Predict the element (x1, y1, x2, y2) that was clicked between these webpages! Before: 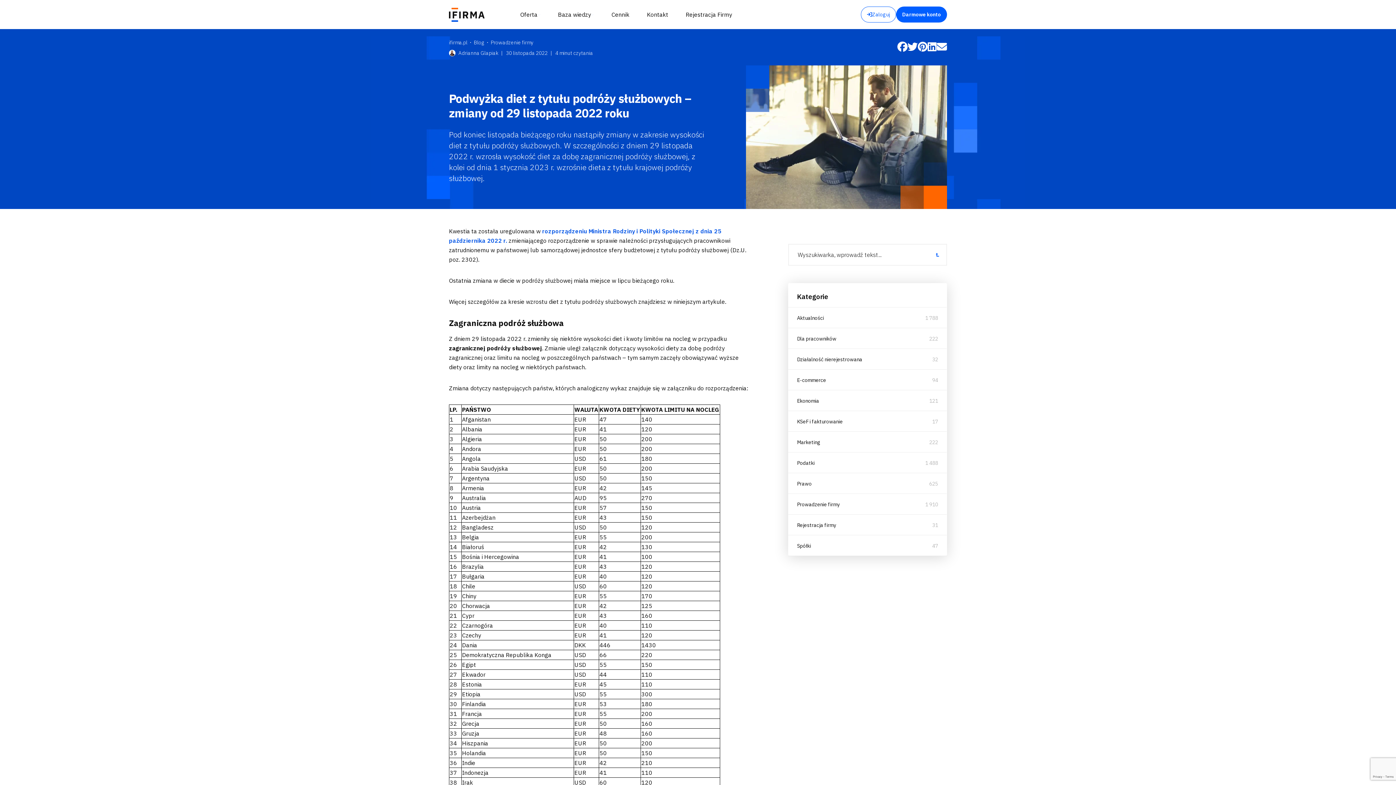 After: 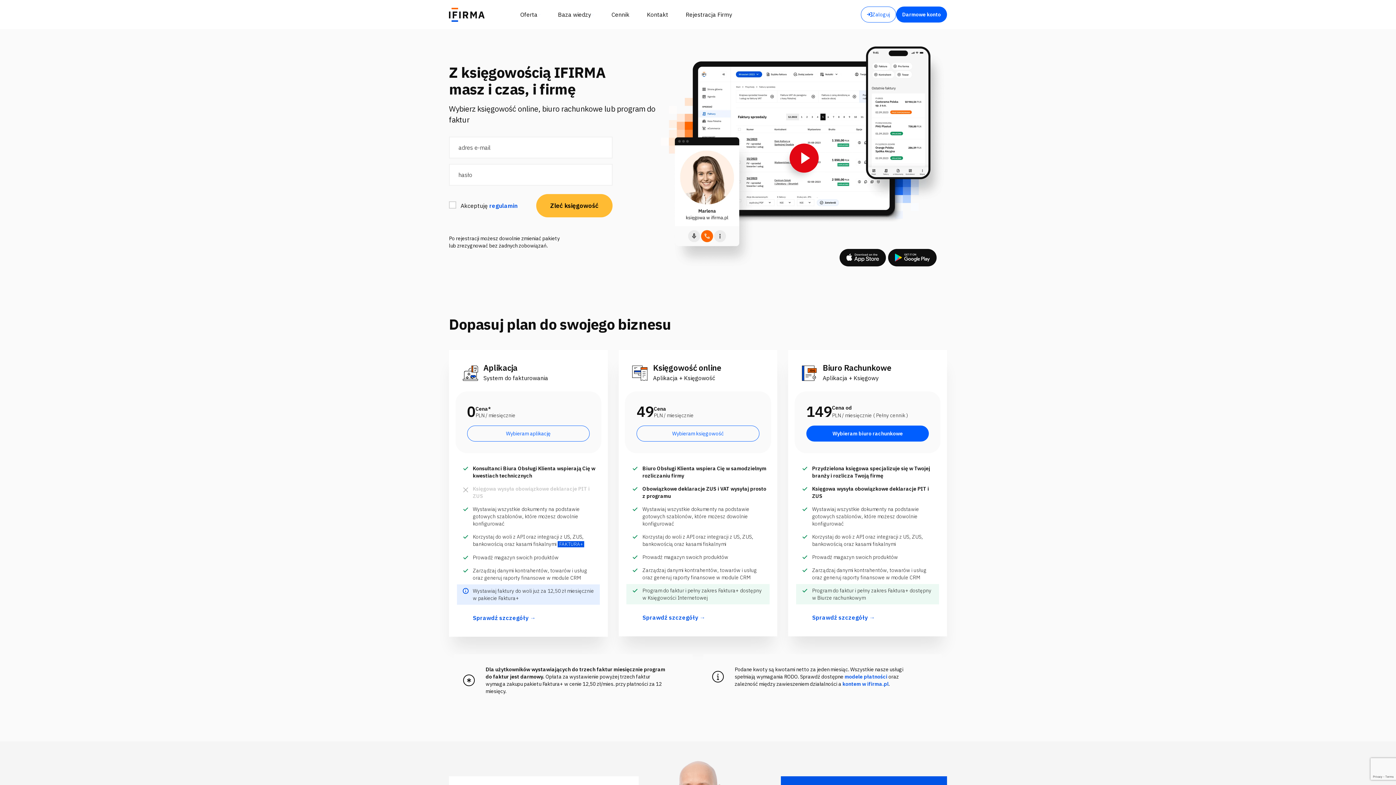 Action: bbox: (449, 7, 485, 21)